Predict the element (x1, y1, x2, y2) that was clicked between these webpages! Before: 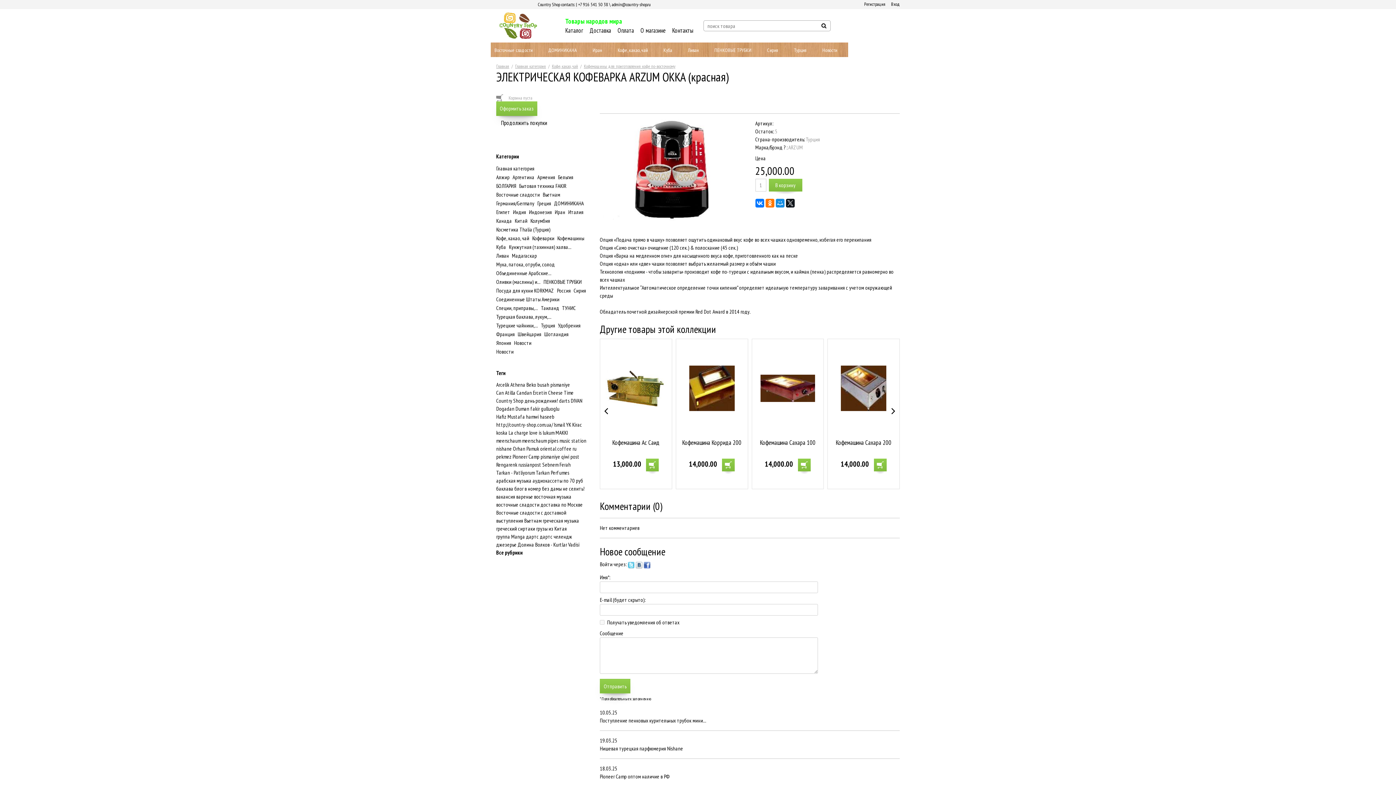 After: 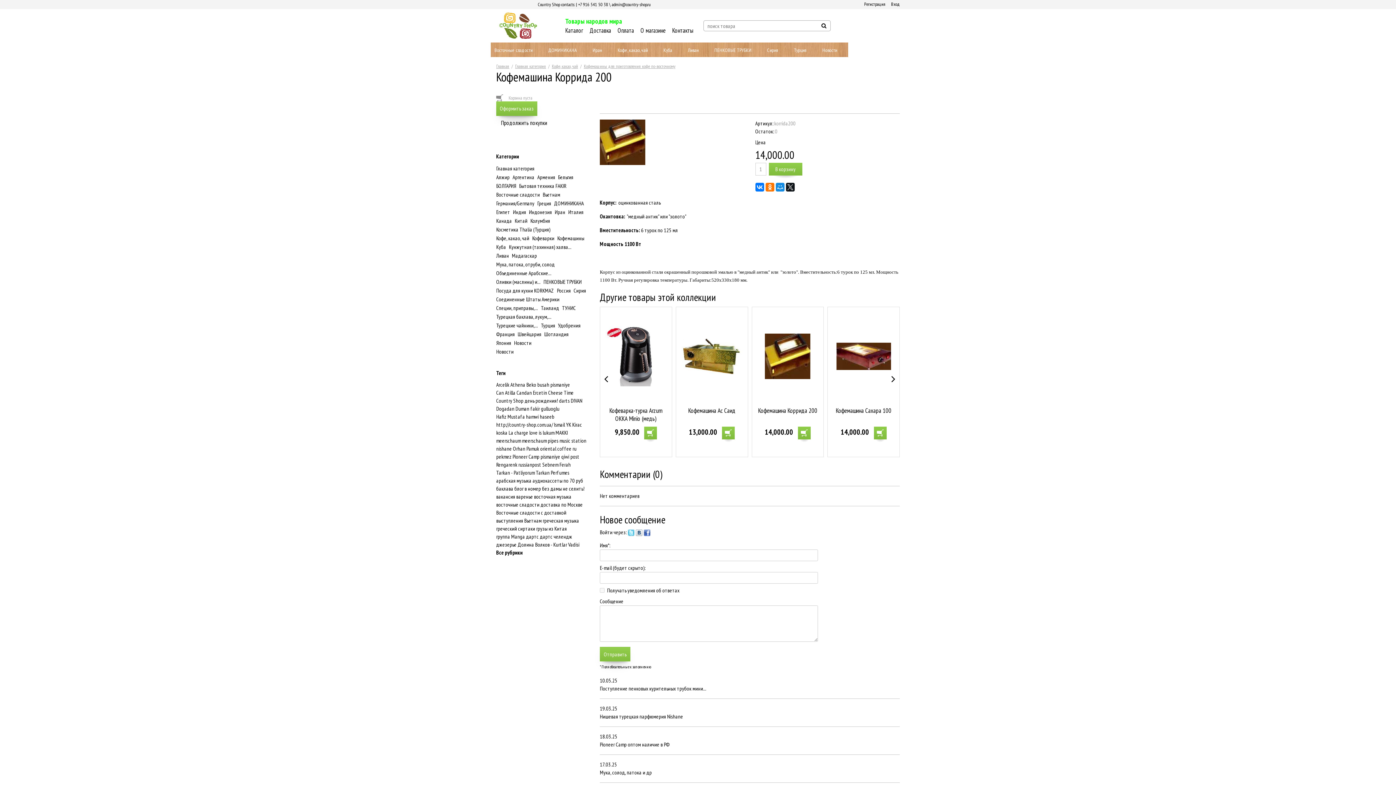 Action: bbox: (689, 365, 734, 411)